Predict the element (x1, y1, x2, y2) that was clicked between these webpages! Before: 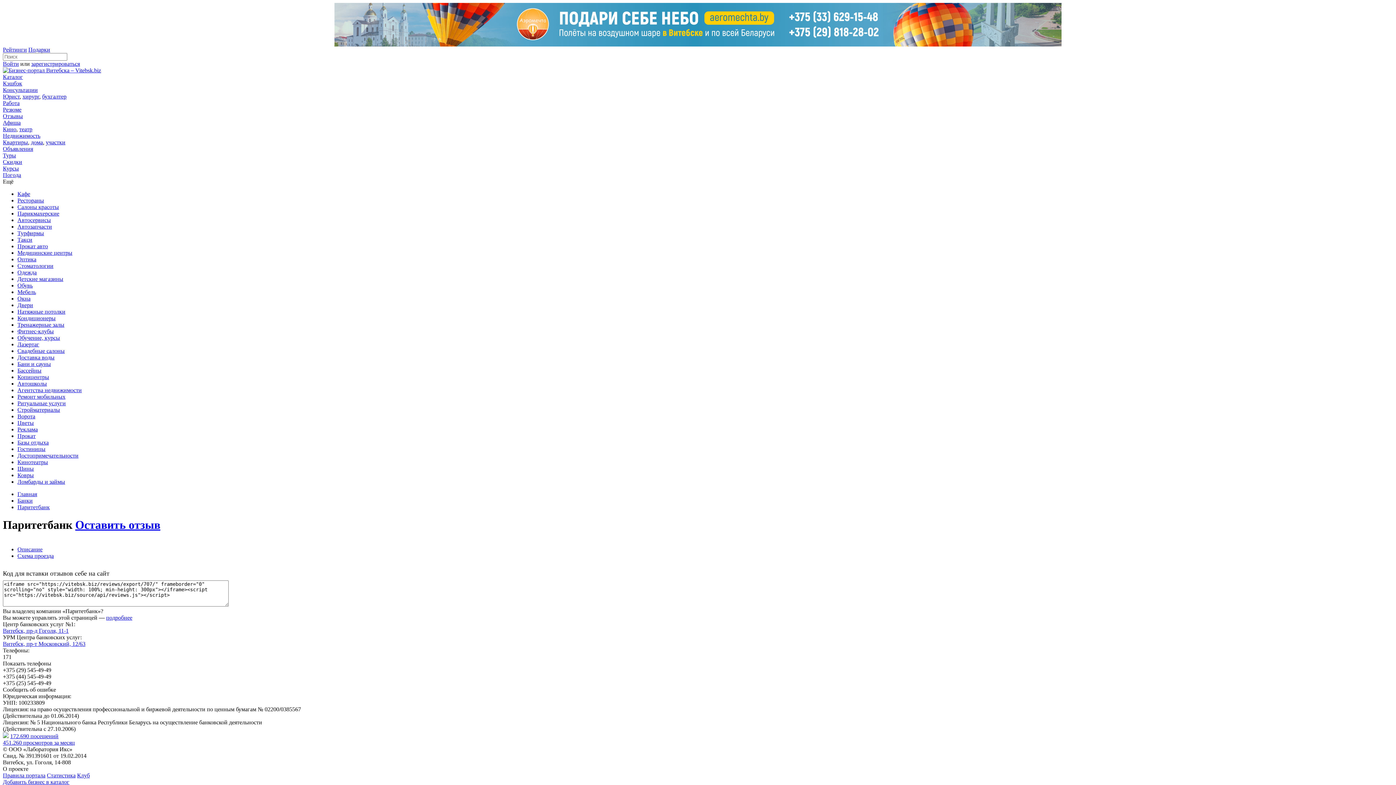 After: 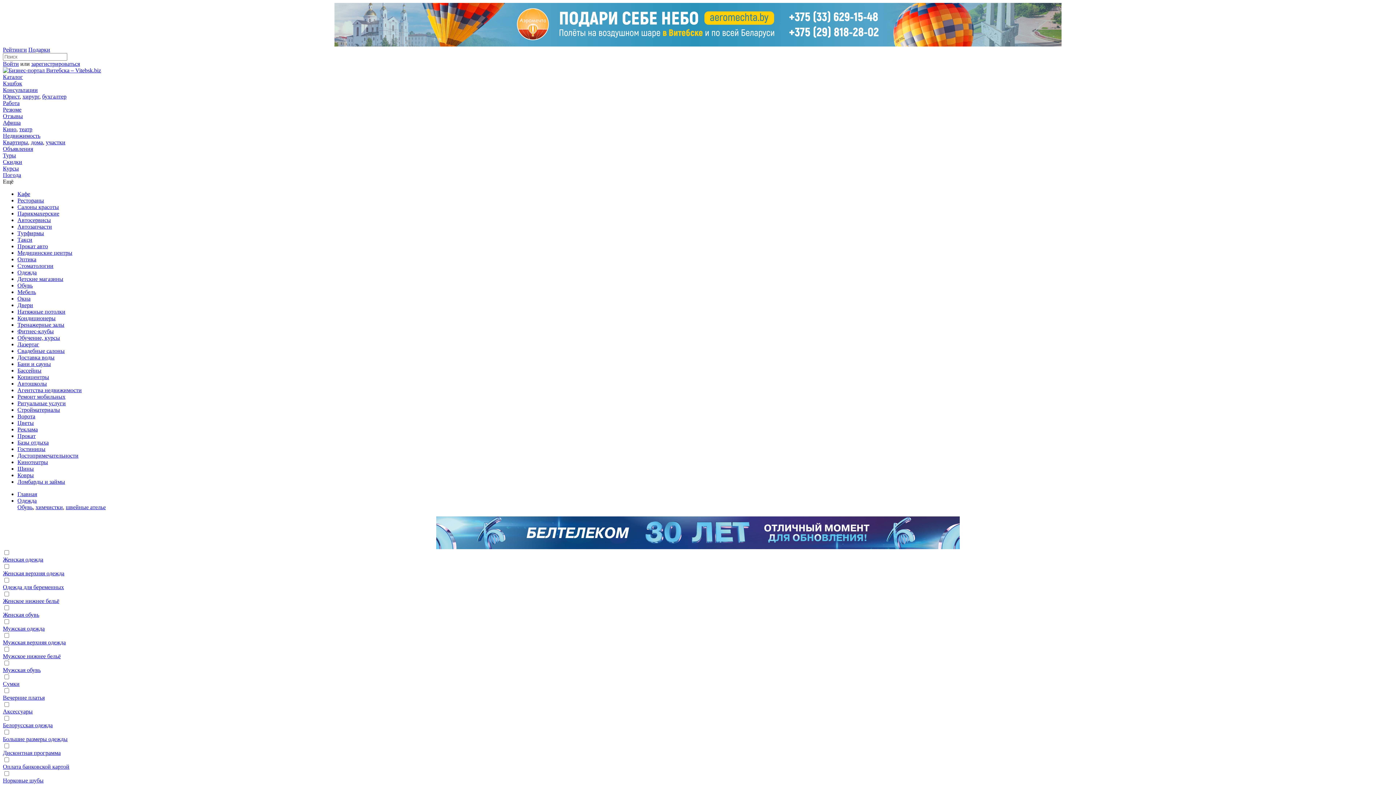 Action: bbox: (17, 269, 36, 275) label: Одежда